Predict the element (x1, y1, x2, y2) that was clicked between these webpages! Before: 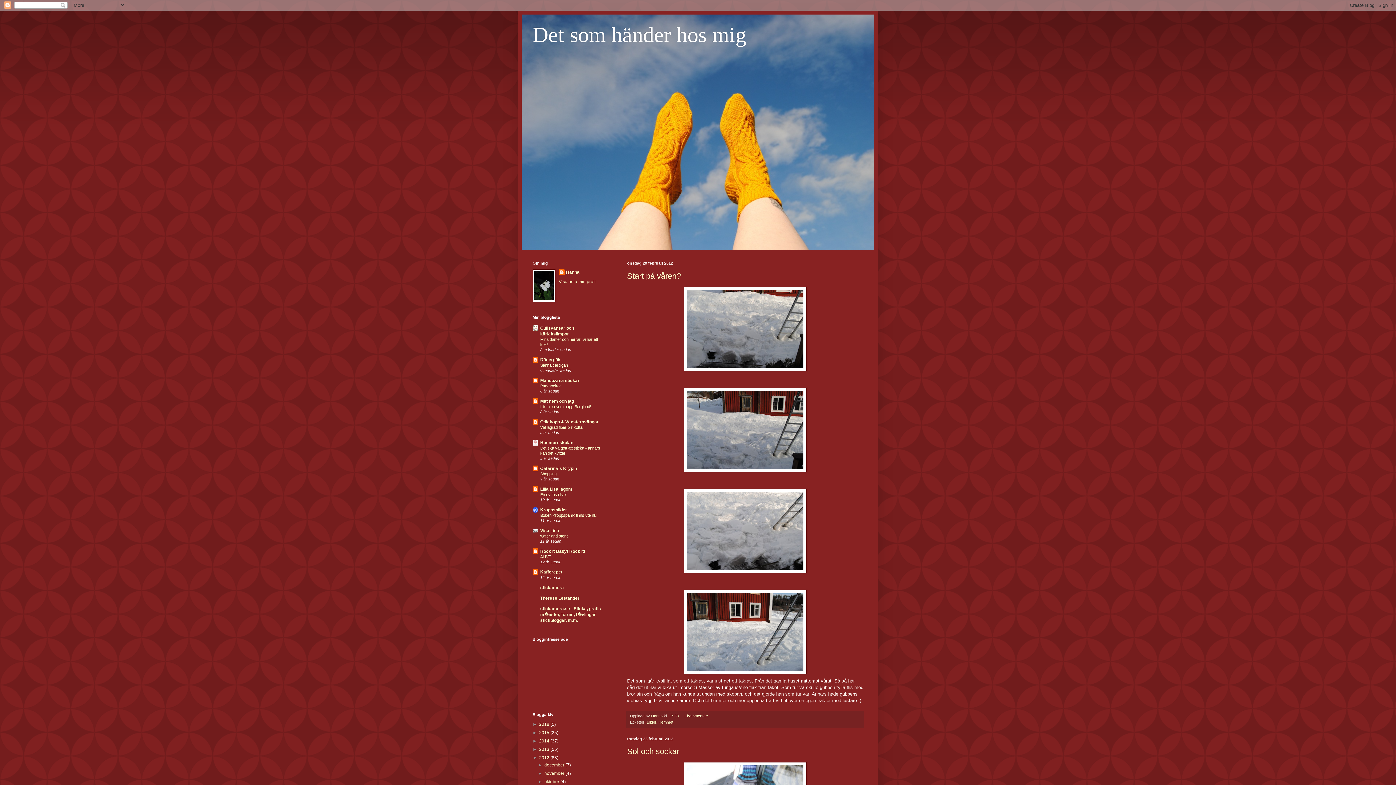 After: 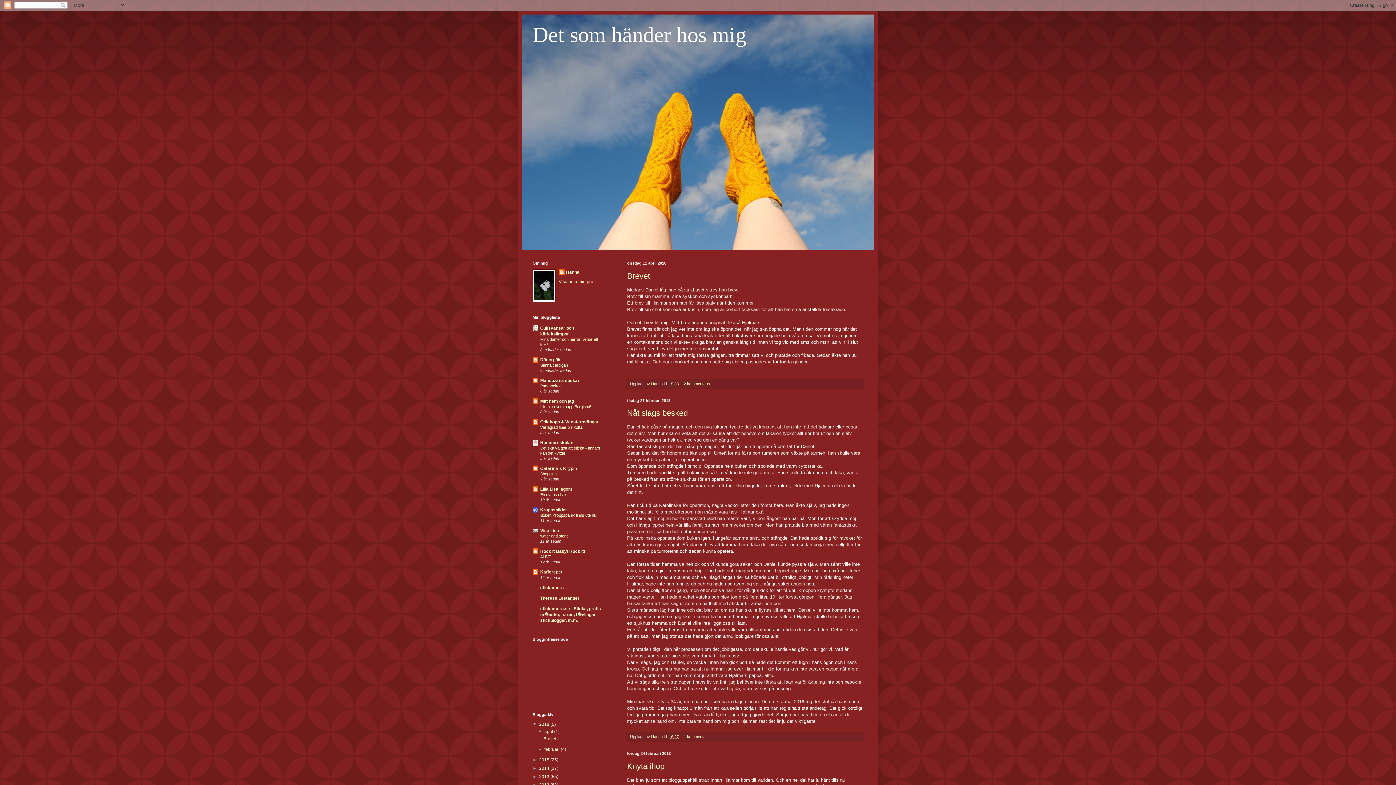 Action: bbox: (532, 22, 746, 46) label: Det som händer hos mig